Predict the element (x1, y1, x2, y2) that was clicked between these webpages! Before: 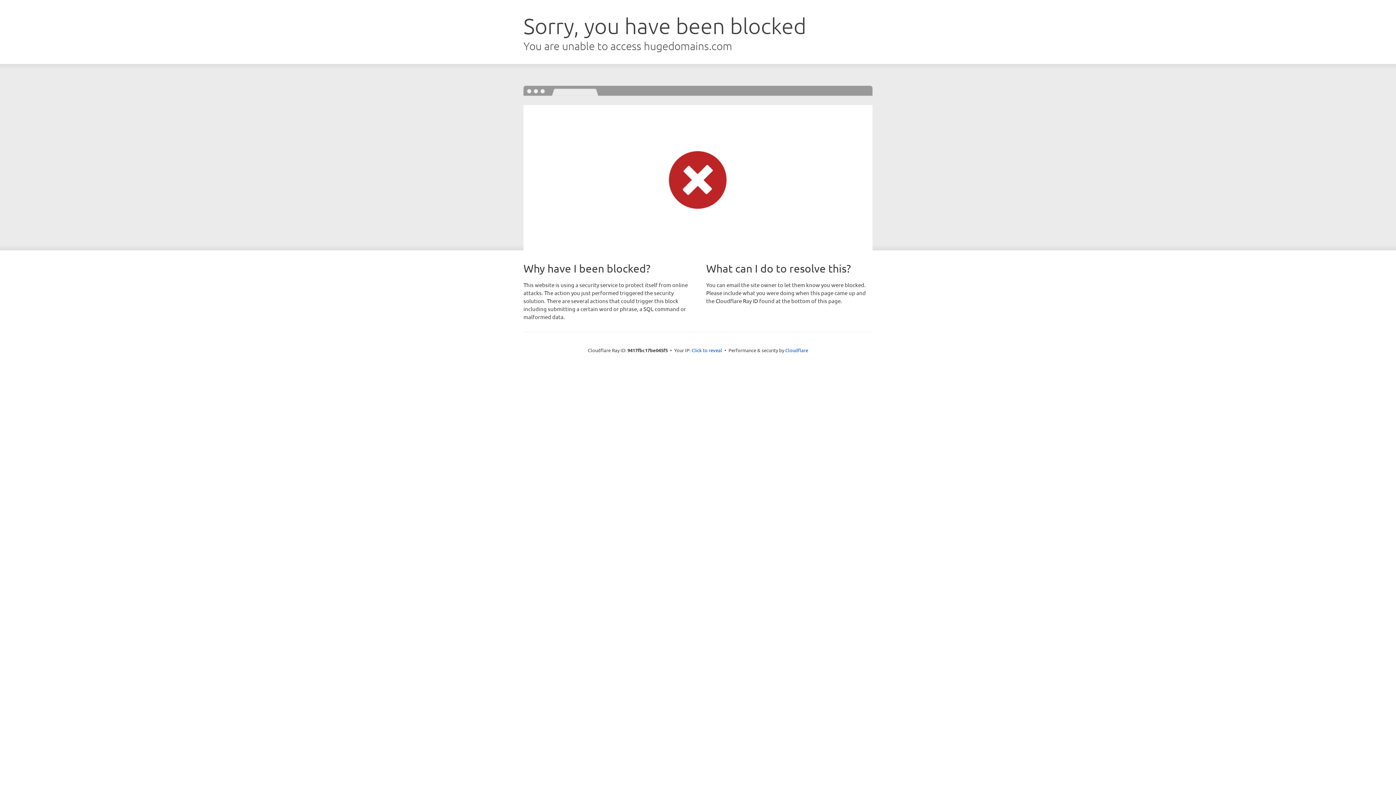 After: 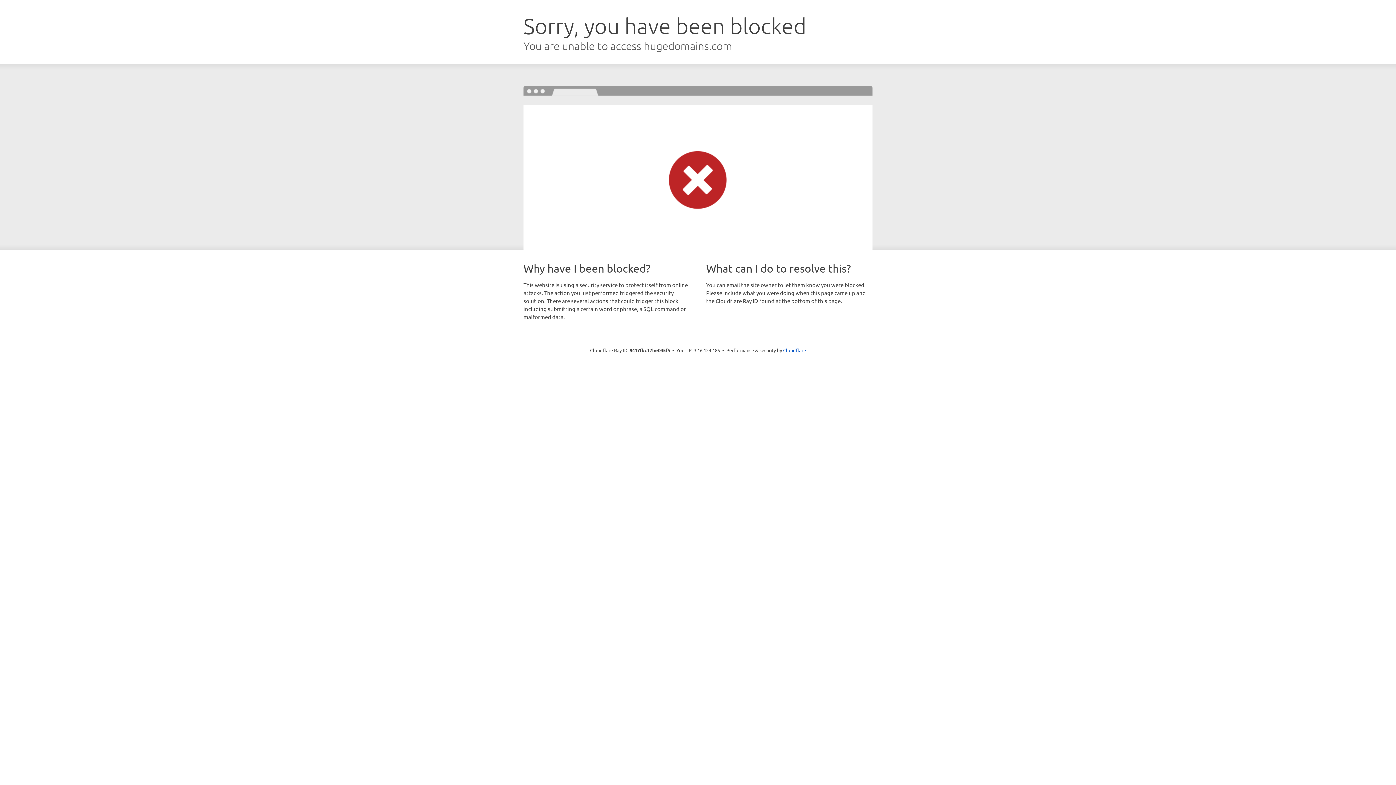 Action: label: Click to reveal bbox: (691, 346, 722, 353)